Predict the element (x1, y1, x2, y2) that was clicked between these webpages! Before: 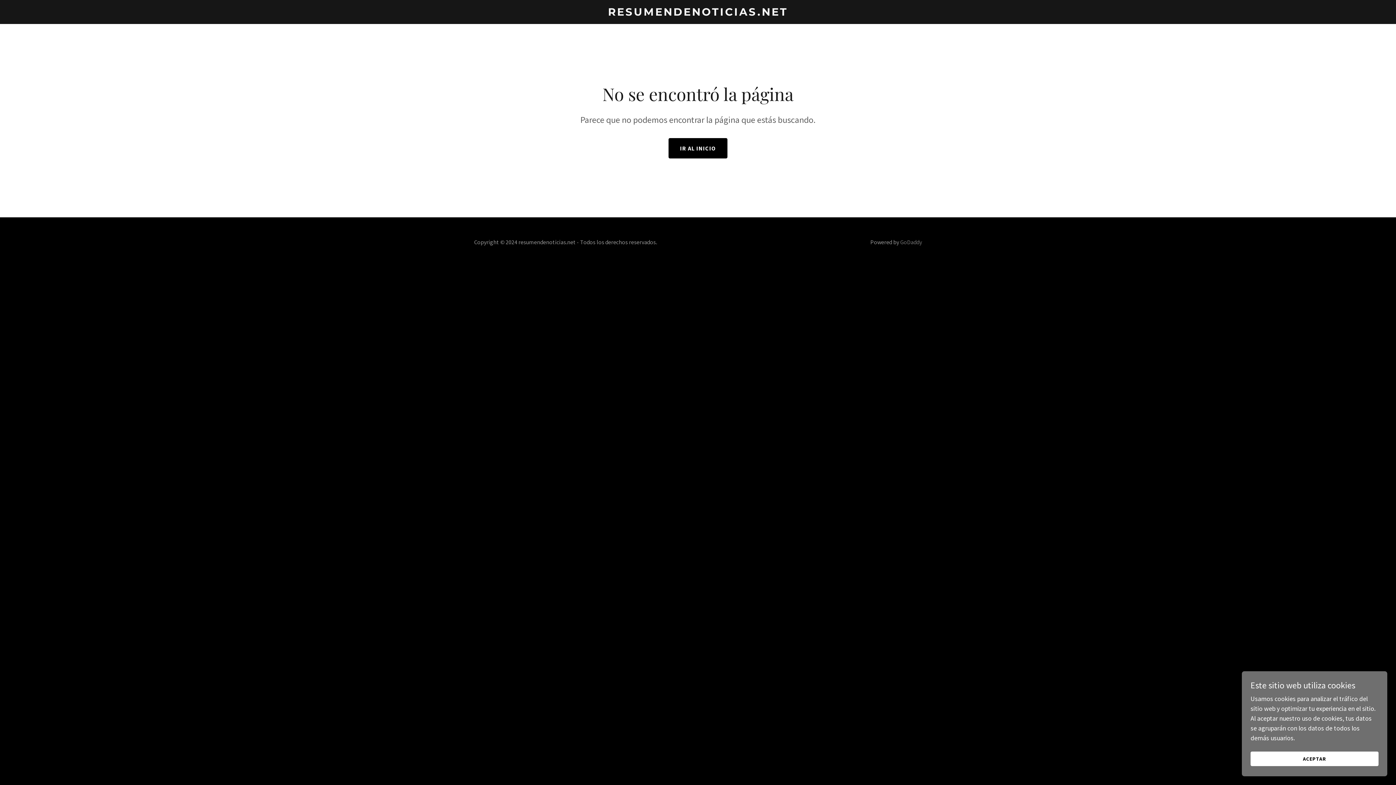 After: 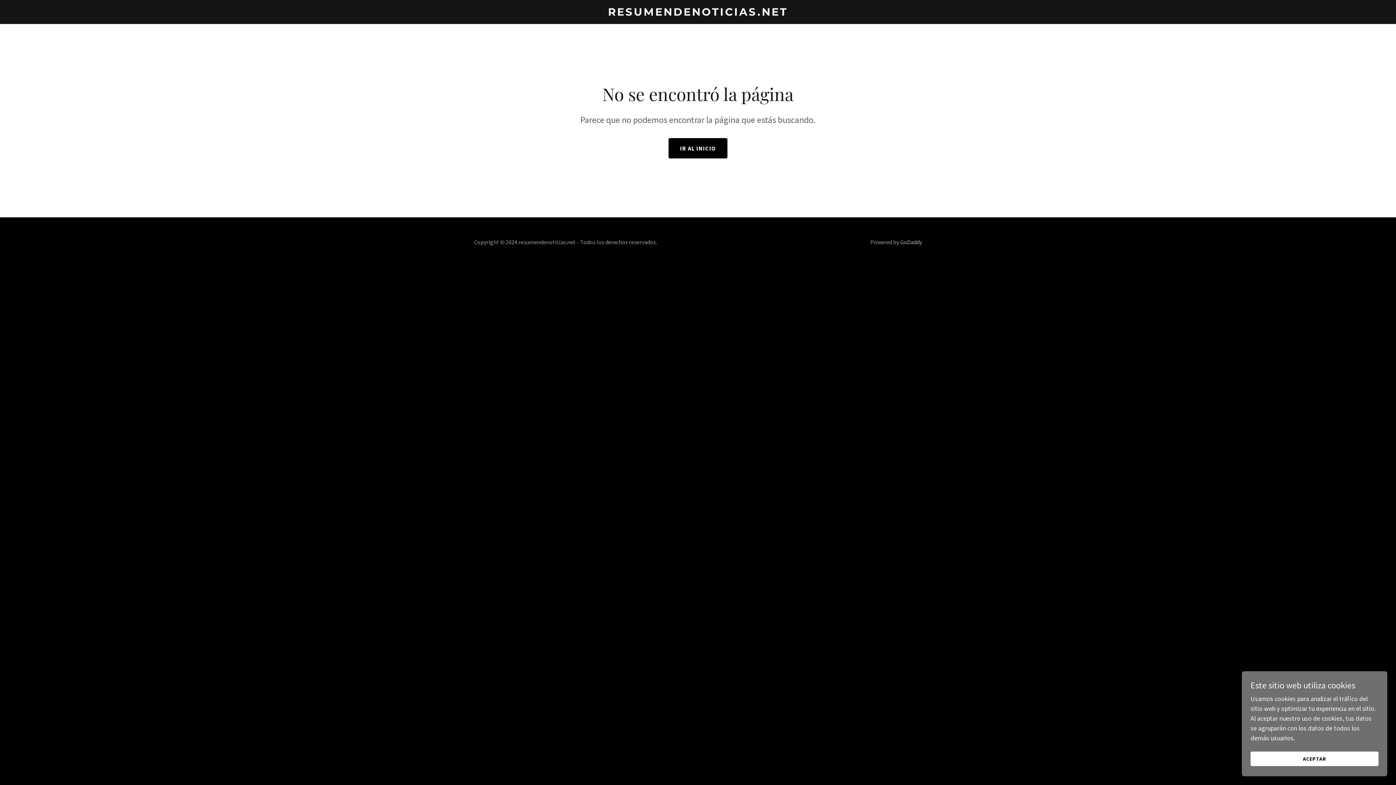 Action: bbox: (900, 238, 922, 245) label: GoDaddy